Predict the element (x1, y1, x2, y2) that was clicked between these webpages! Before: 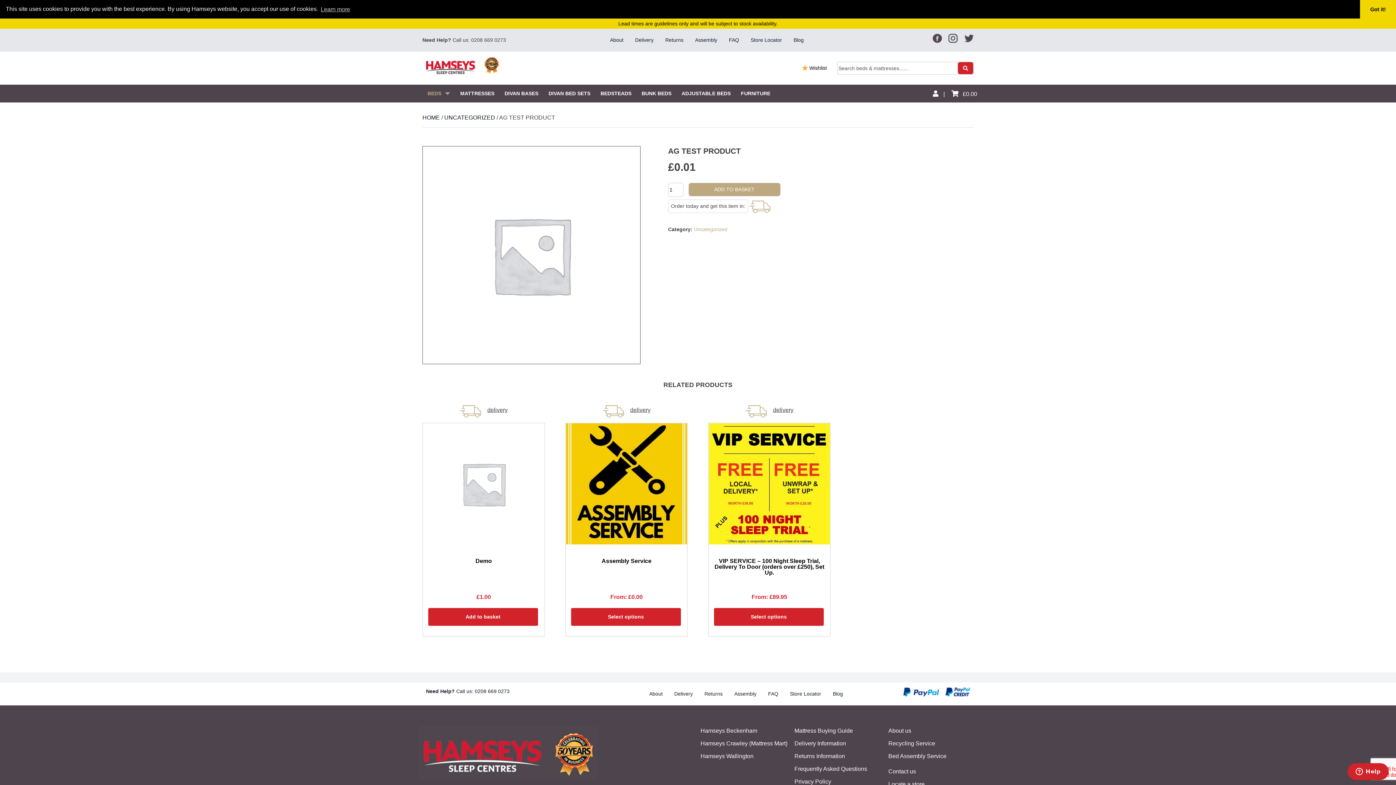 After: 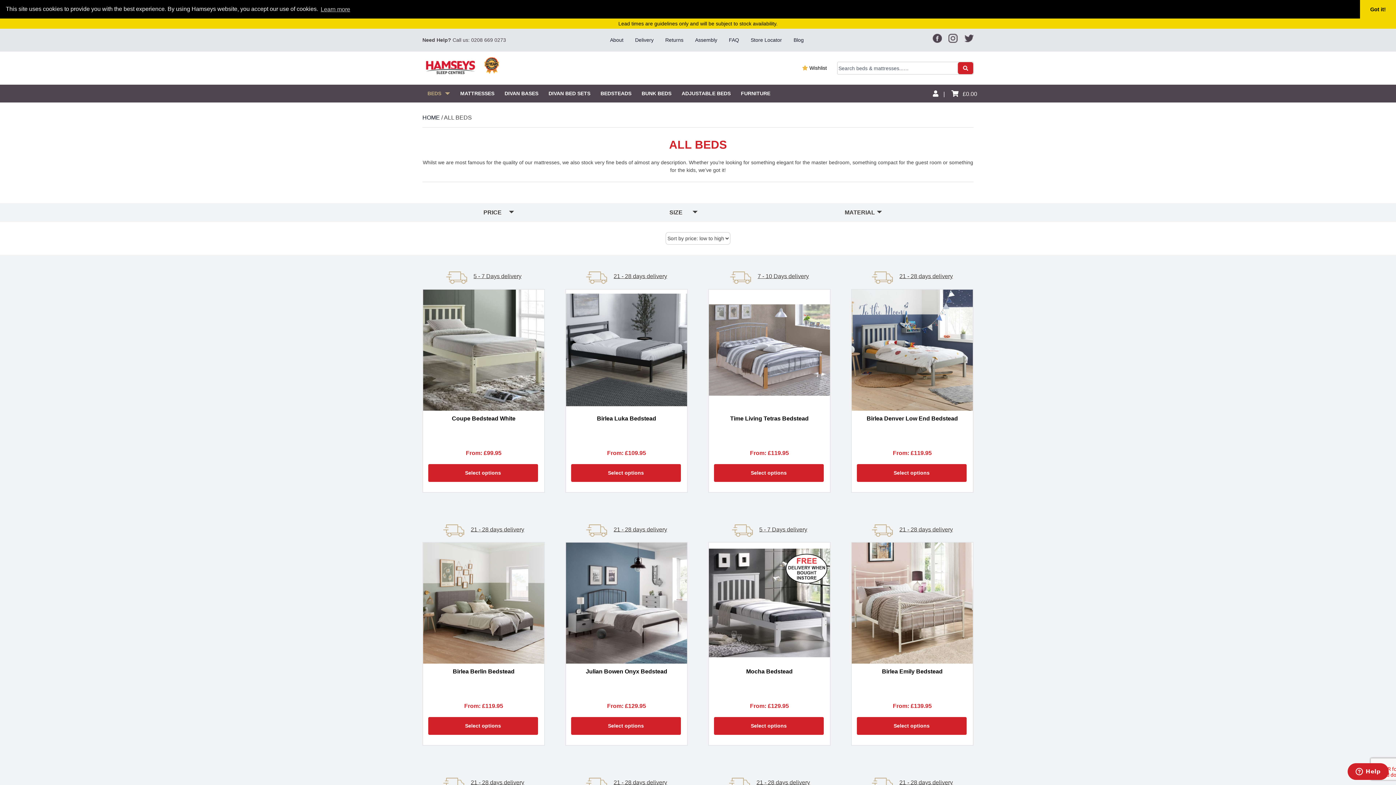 Action: label: BEDS bbox: (427, 89, 450, 97)